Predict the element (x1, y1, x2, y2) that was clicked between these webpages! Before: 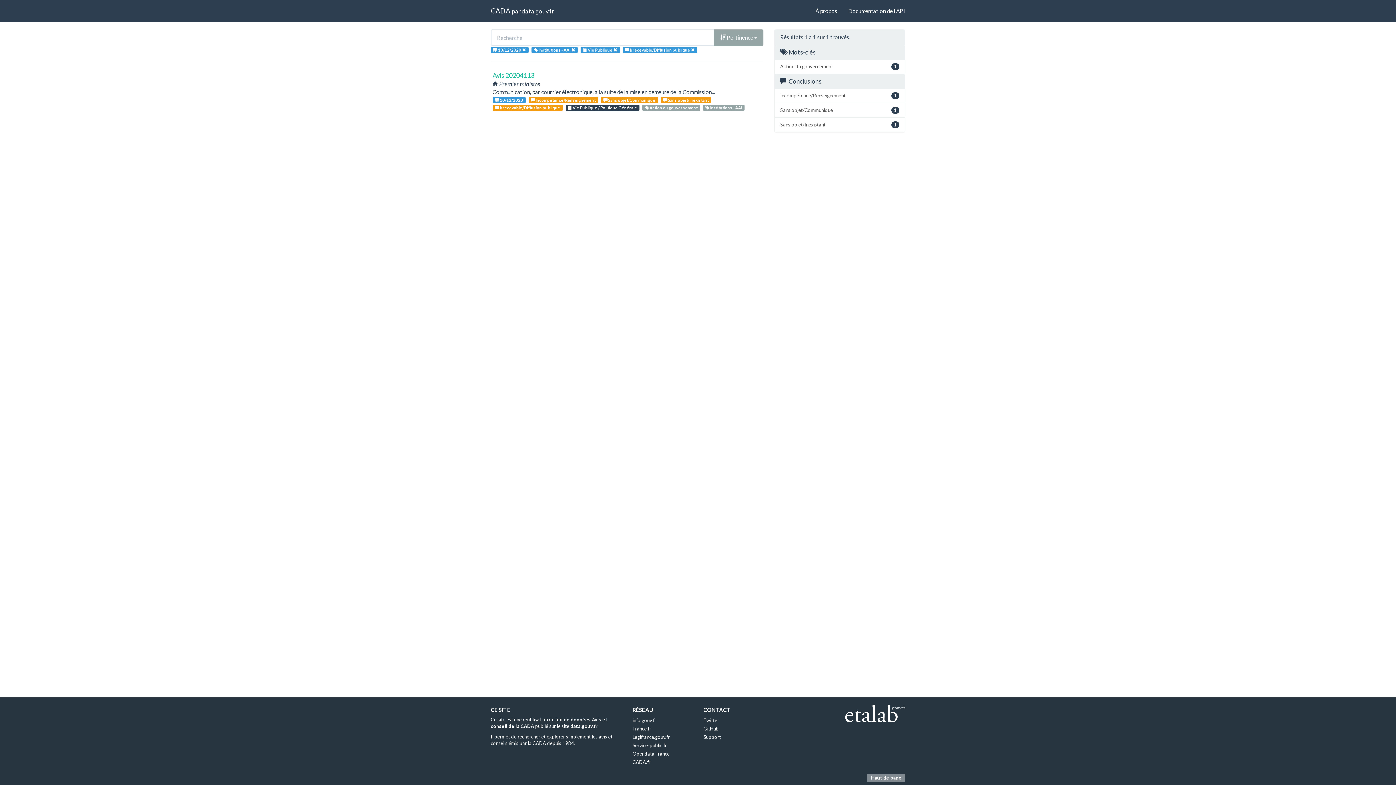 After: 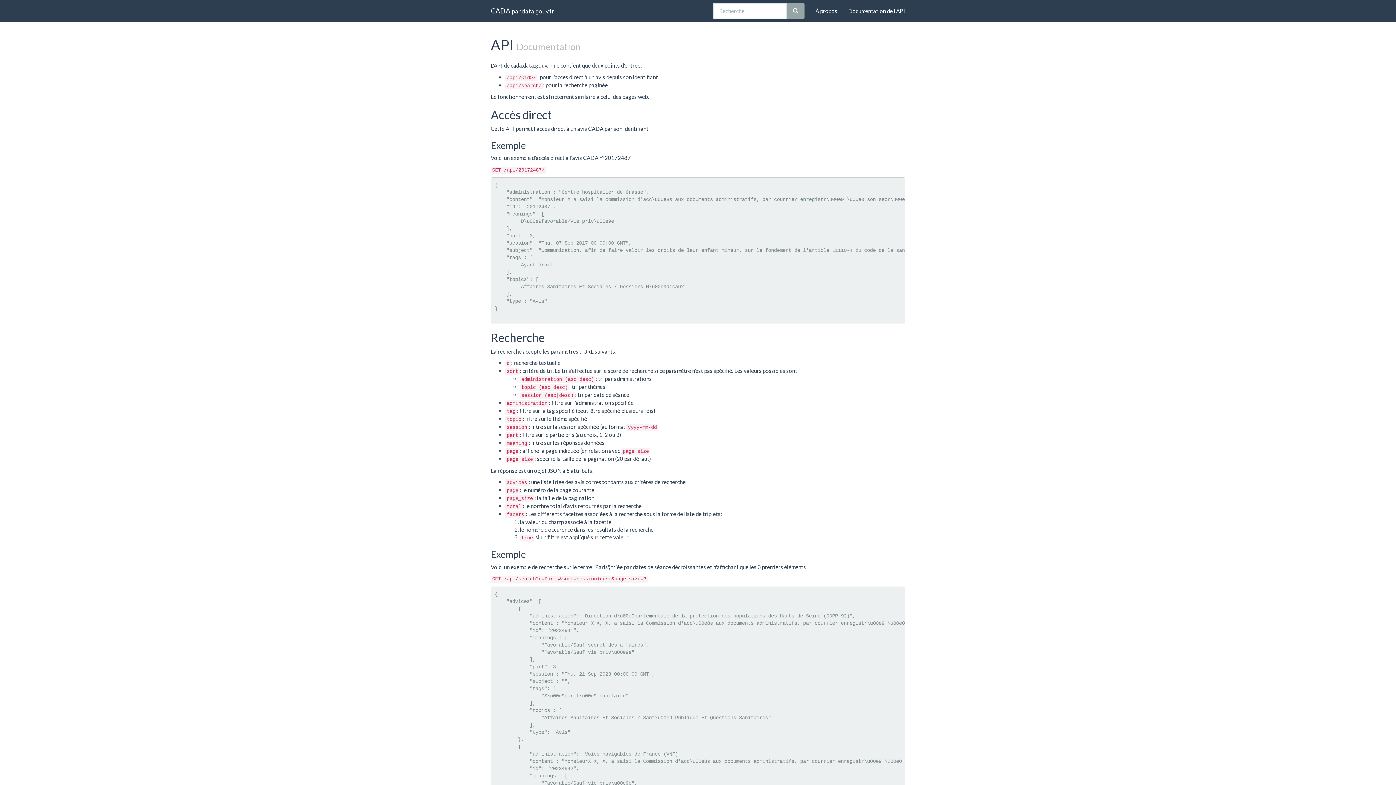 Action: label: Documentation de l'API bbox: (842, 0, 910, 21)